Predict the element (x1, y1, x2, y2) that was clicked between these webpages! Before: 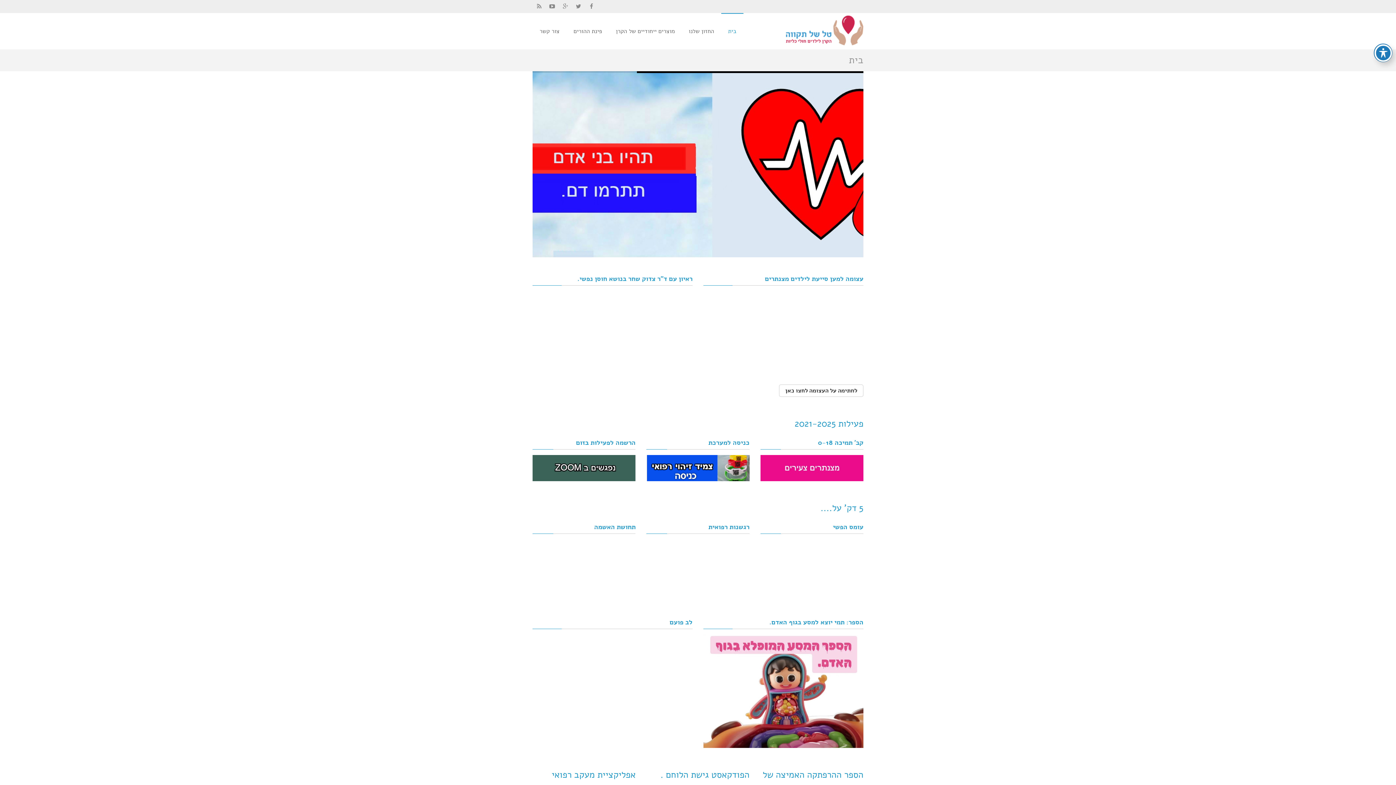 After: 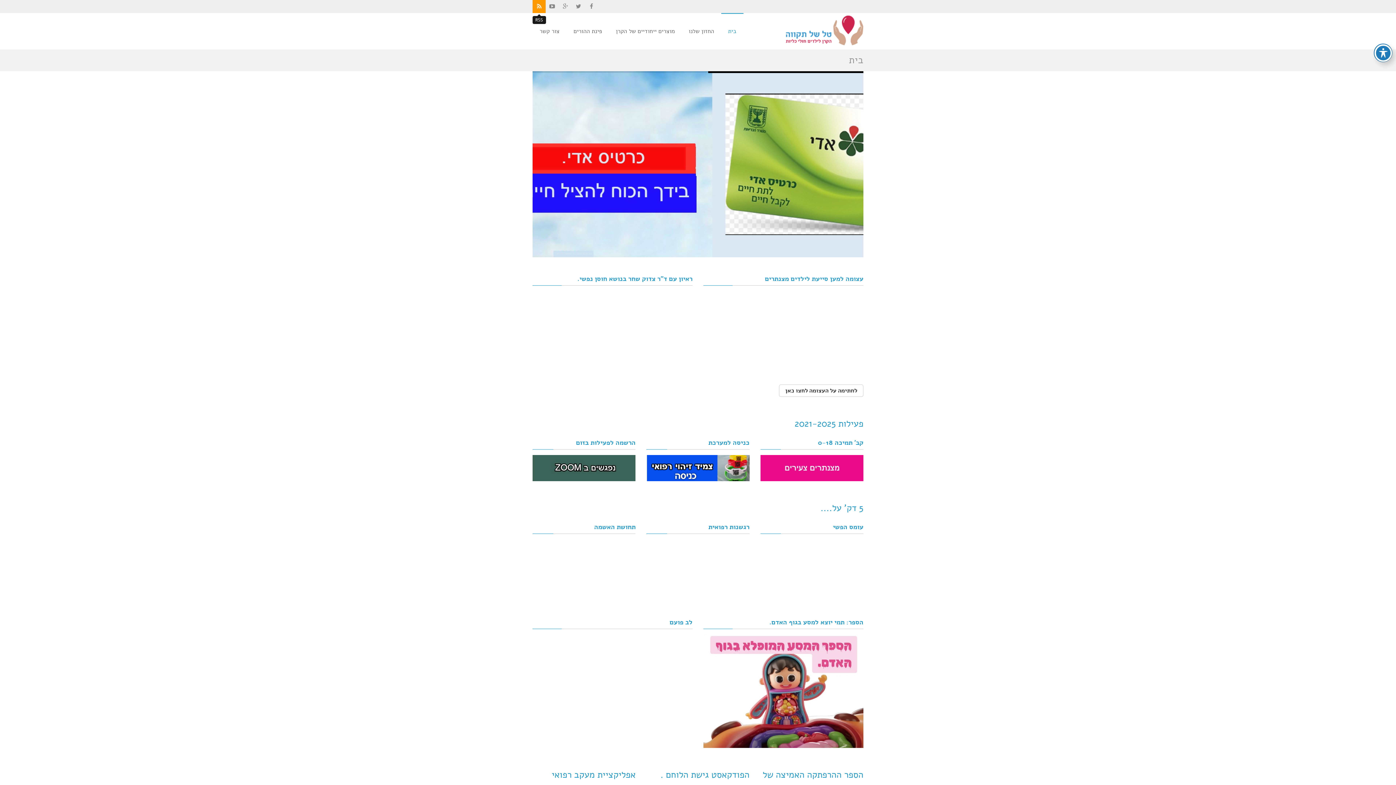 Action: bbox: (532, 0, 545, 13)